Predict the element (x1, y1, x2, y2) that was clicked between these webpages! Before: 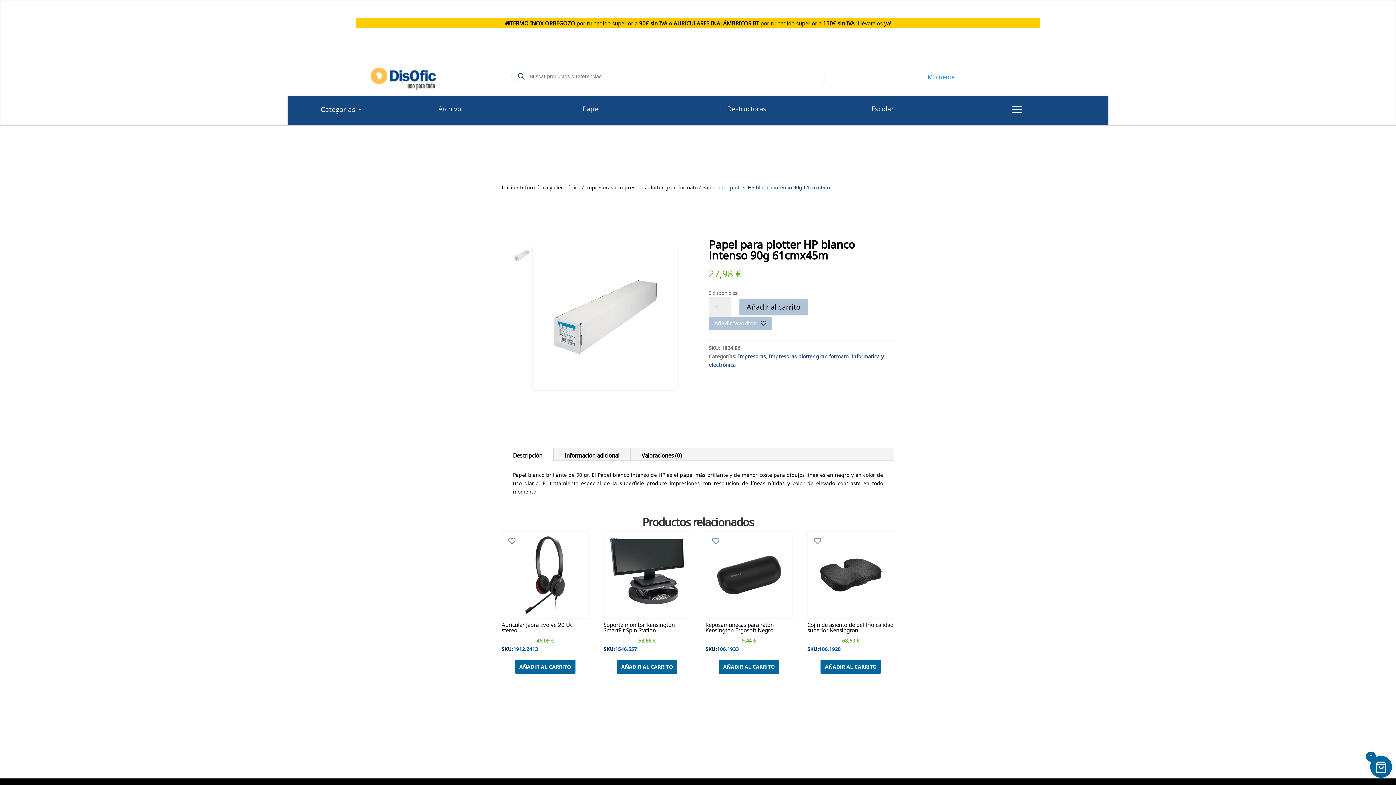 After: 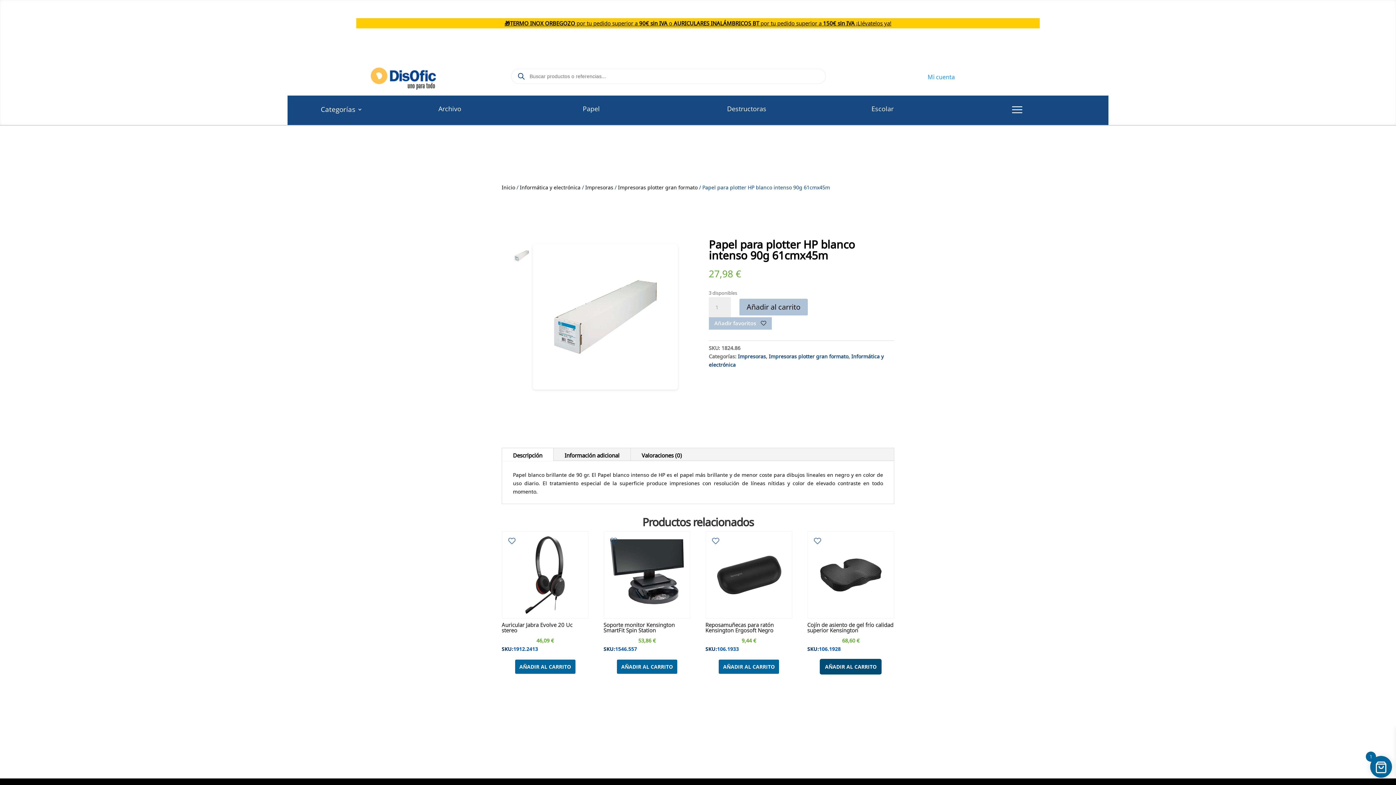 Action: label: Añadir al carrito: “Cojín de asiento de gel frío calidad superior Kensington” bbox: (820, 659, 881, 674)